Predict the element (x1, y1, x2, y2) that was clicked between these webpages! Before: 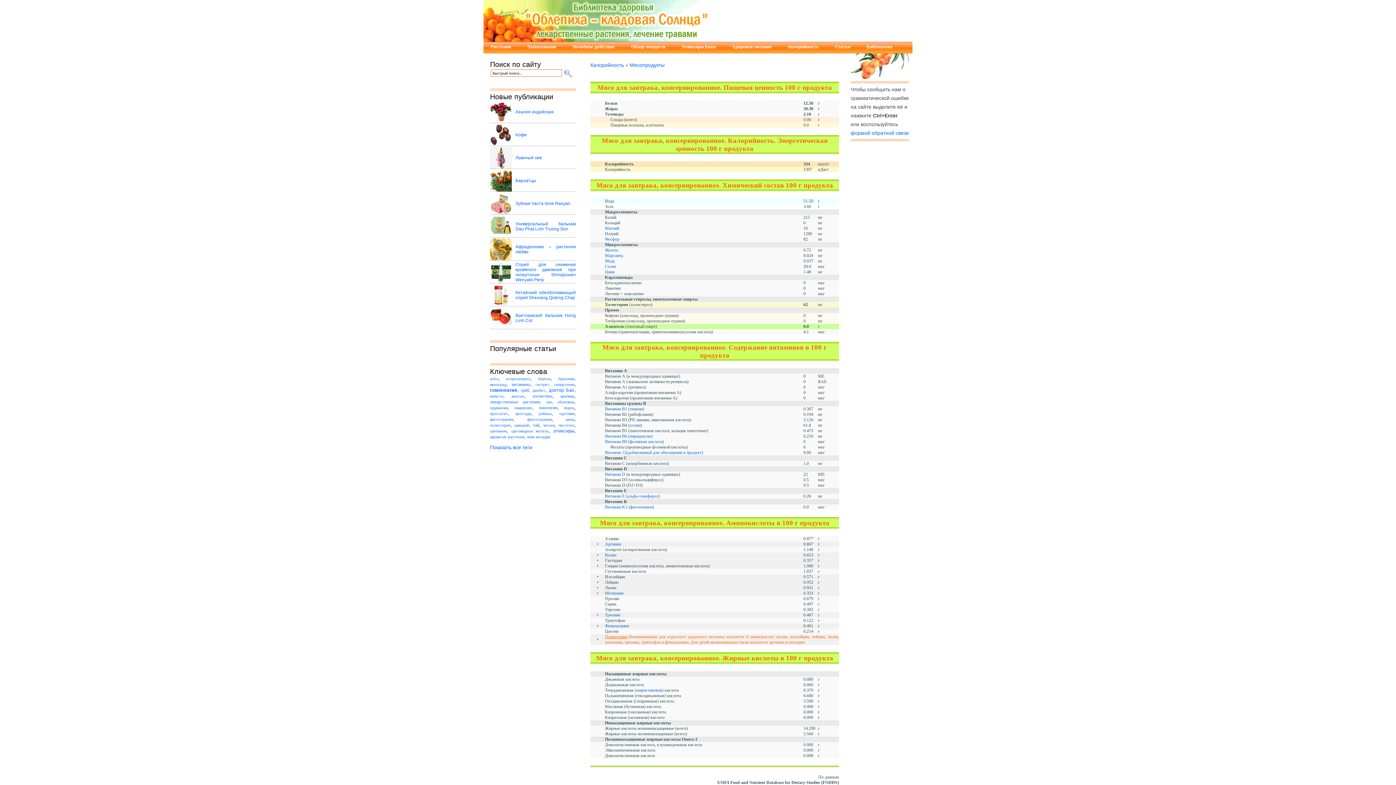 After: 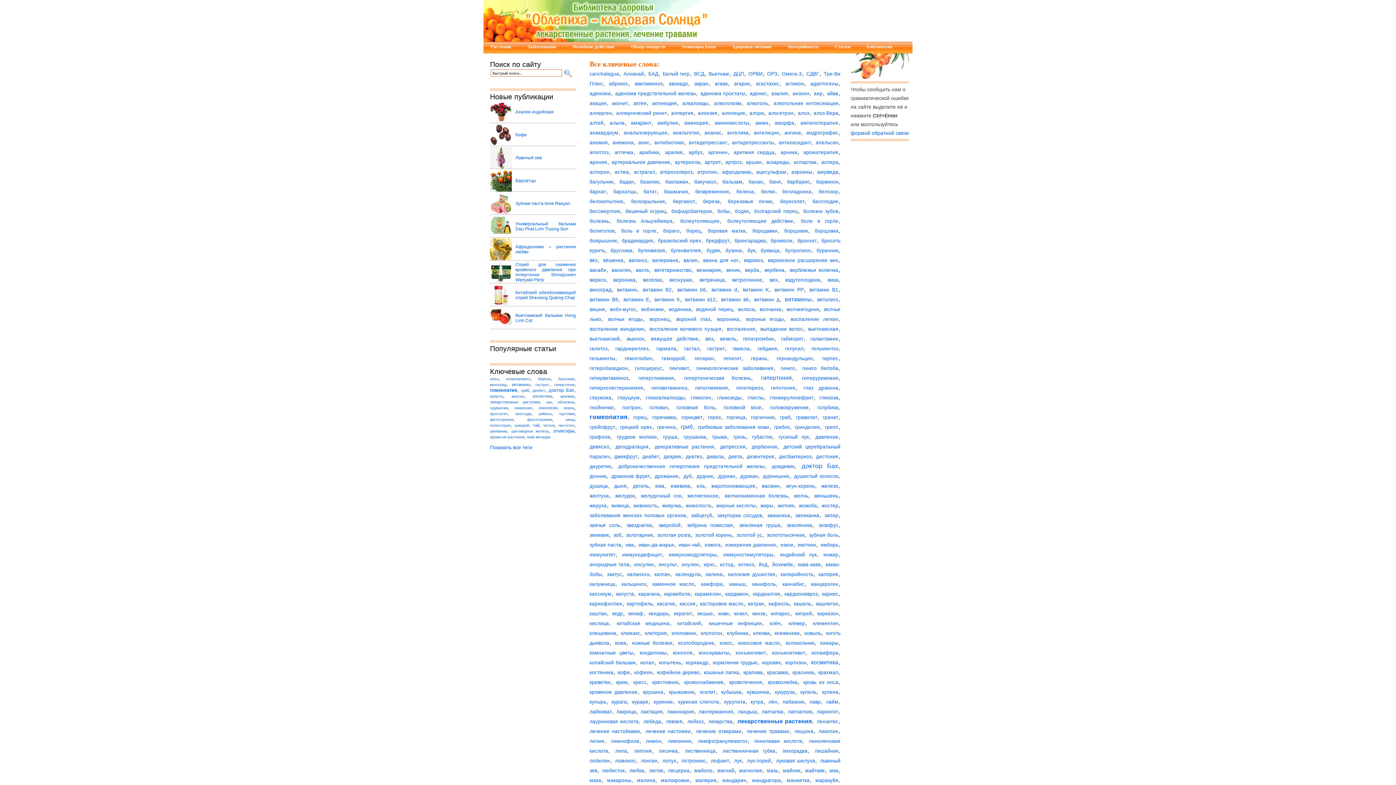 Action: bbox: (490, 444, 532, 450) label: Показать все теги